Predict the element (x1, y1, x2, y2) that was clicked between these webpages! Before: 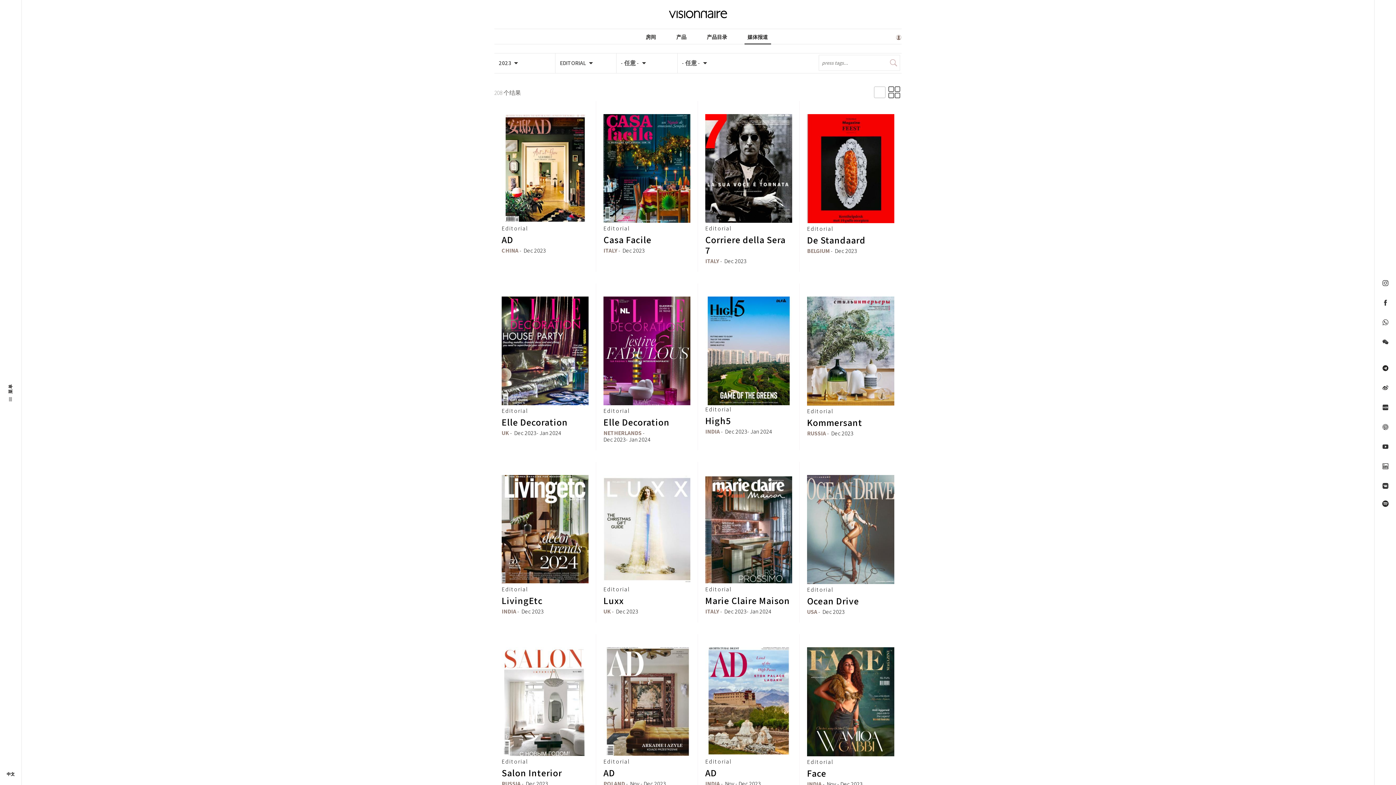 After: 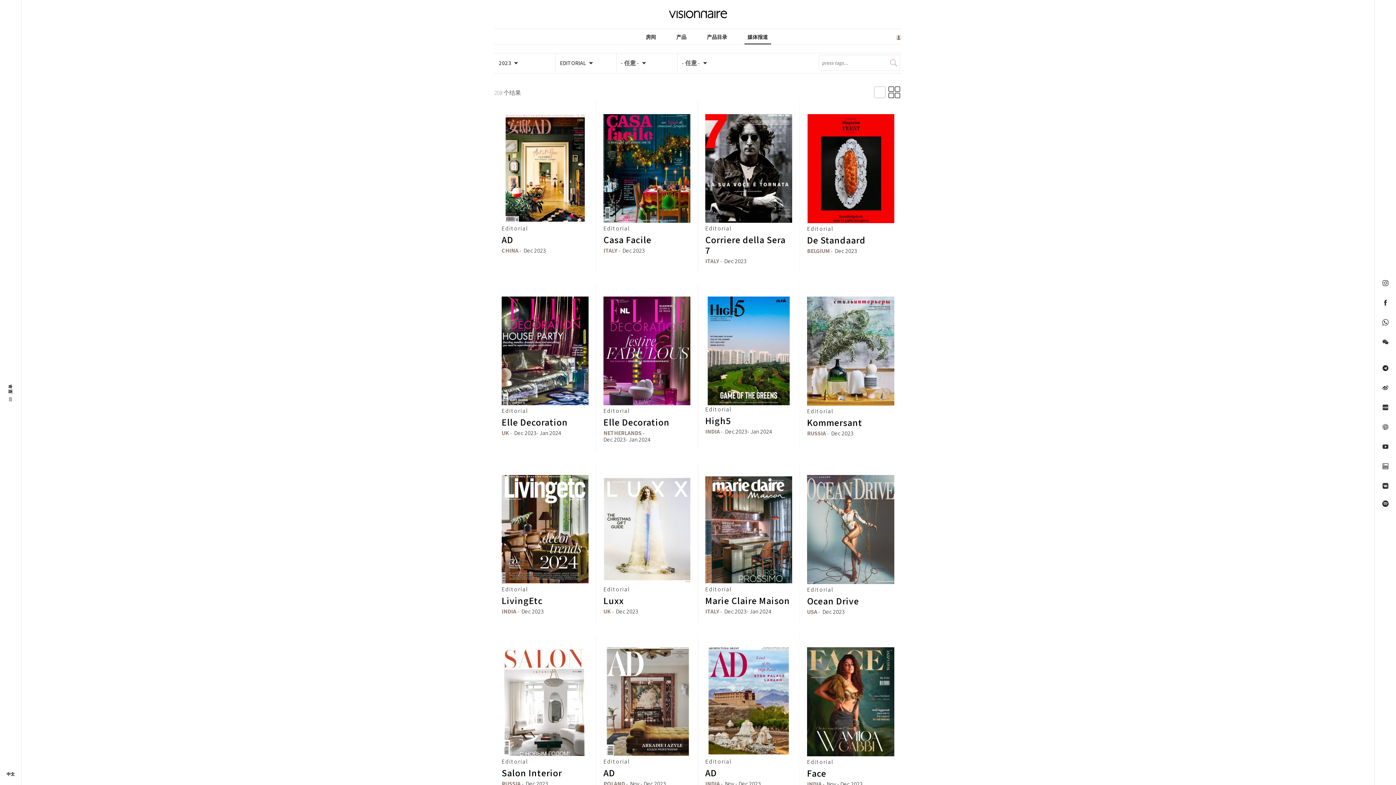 Action: bbox: (1378, 315, 1392, 329)